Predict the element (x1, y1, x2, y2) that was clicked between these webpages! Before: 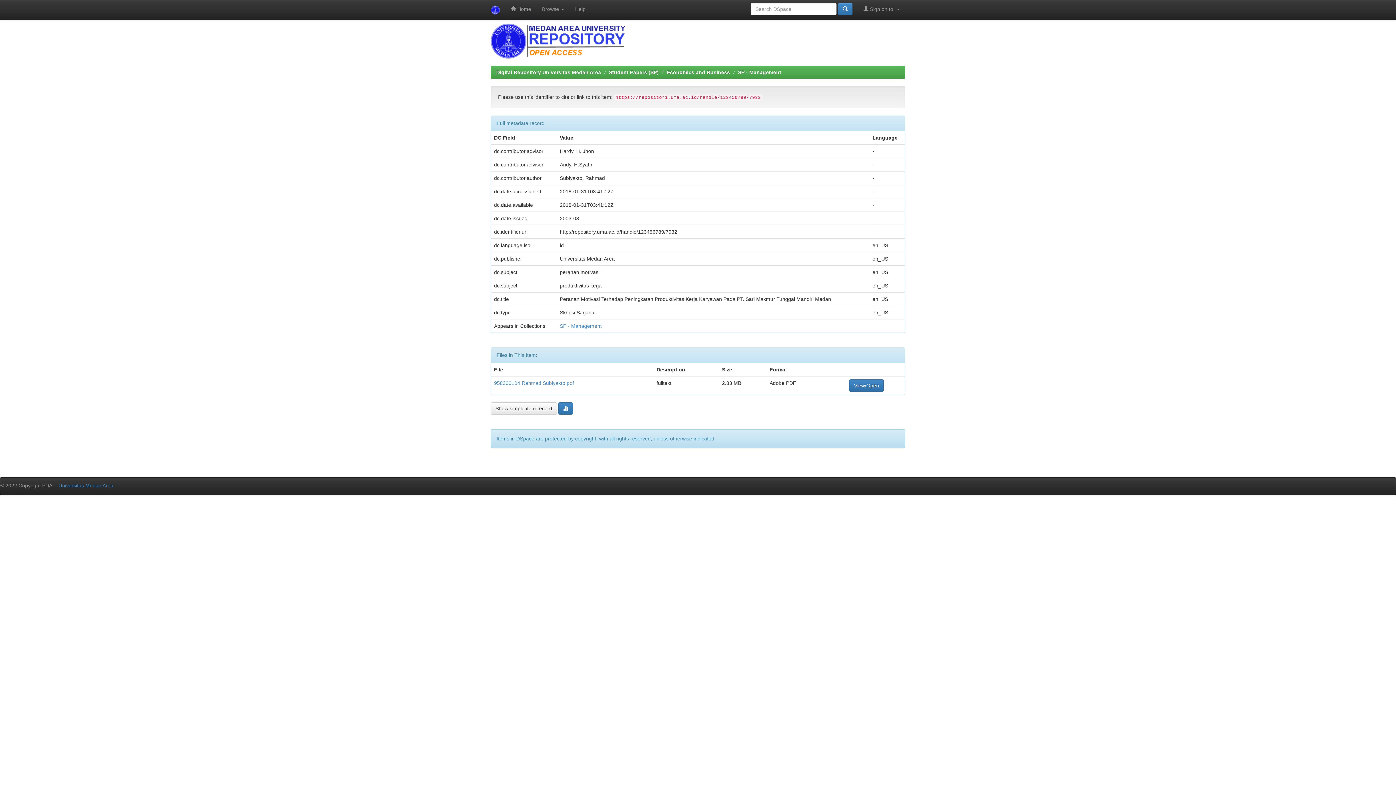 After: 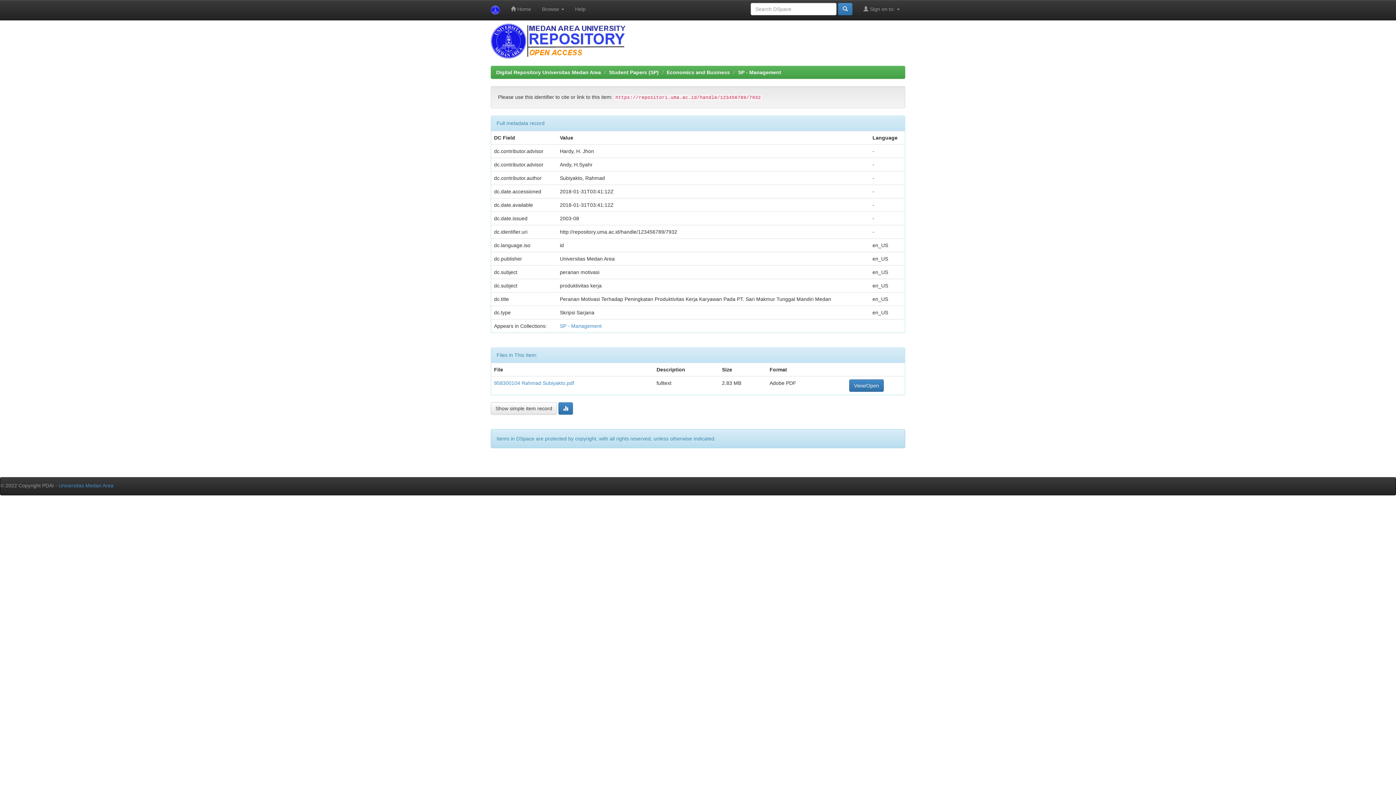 Action: bbox: (849, 379, 884, 392) label: View/Open